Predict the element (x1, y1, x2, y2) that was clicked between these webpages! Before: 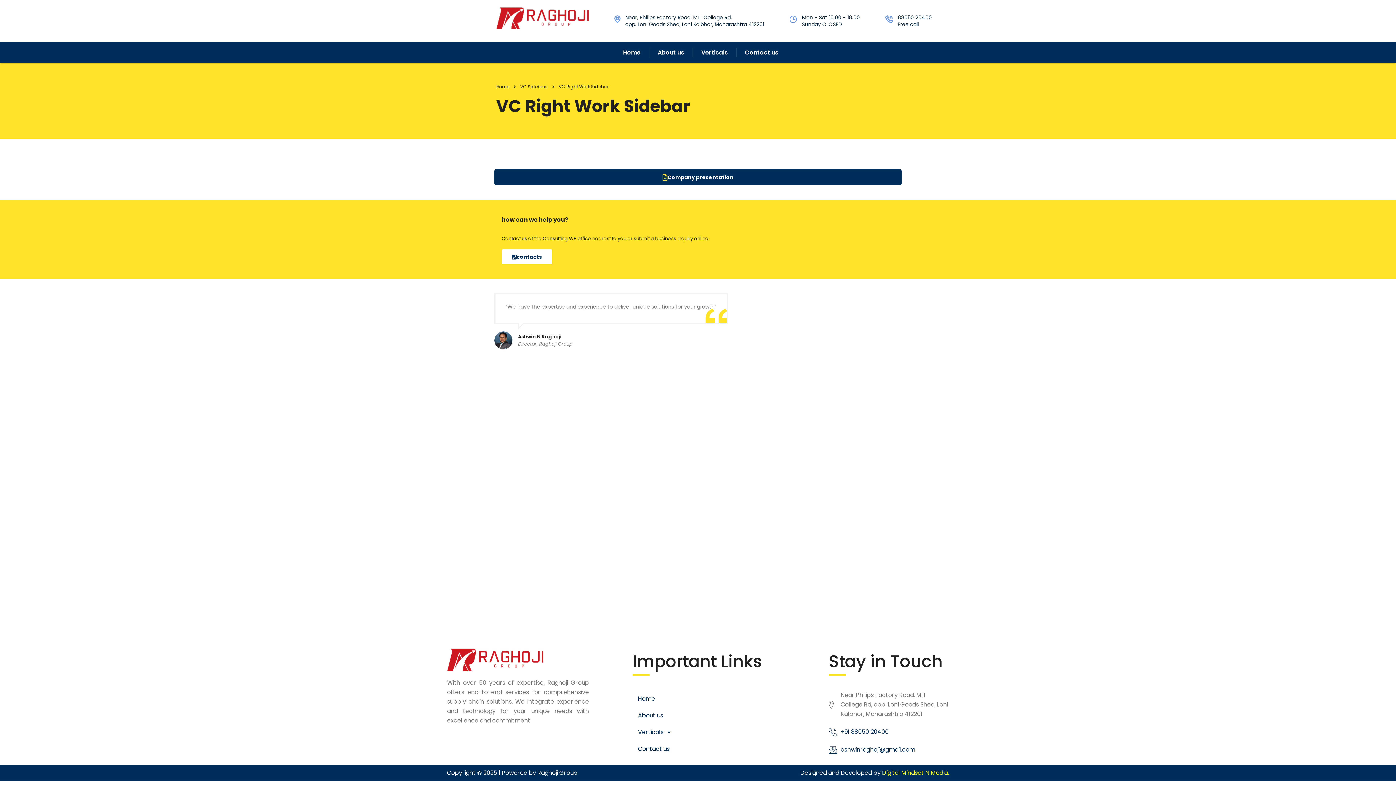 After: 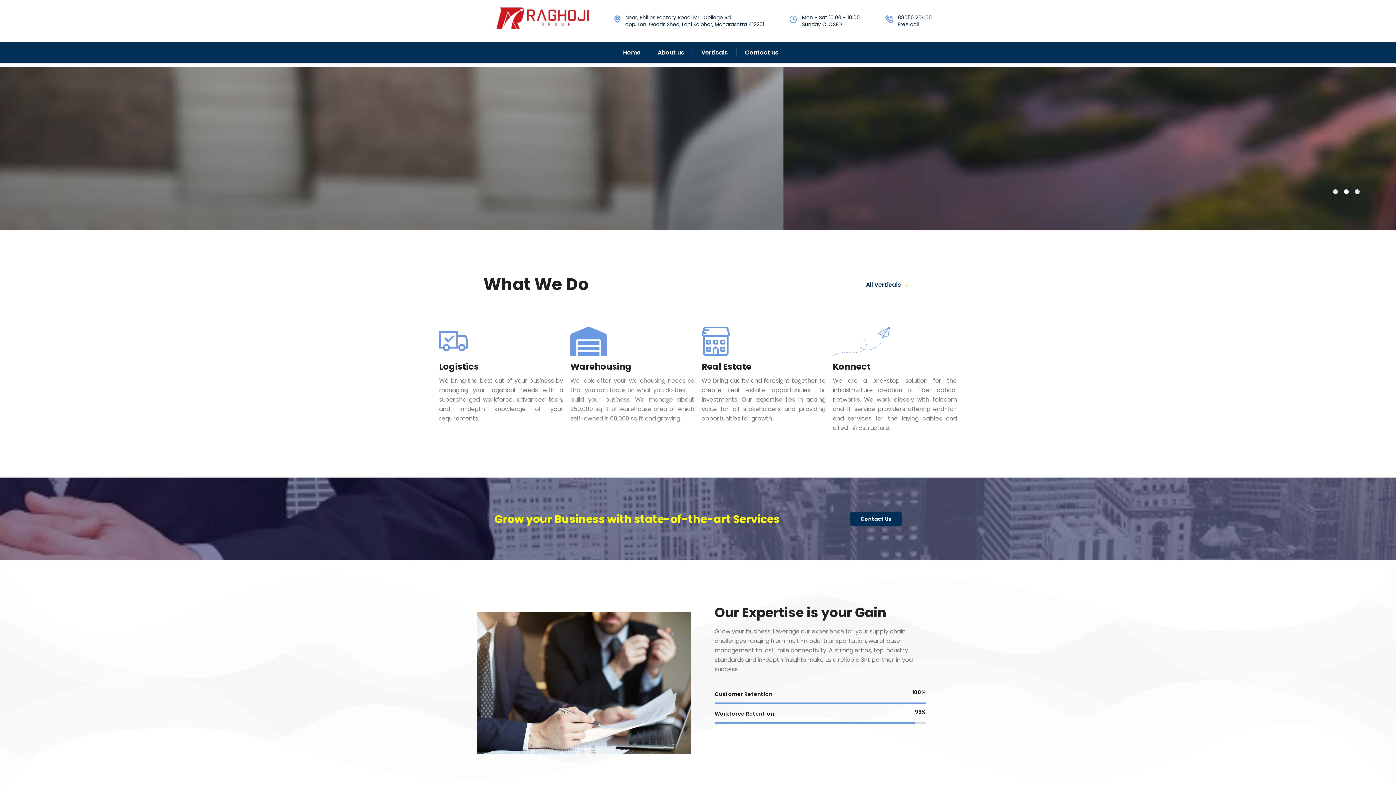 Action: bbox: (496, 14, 589, 21)